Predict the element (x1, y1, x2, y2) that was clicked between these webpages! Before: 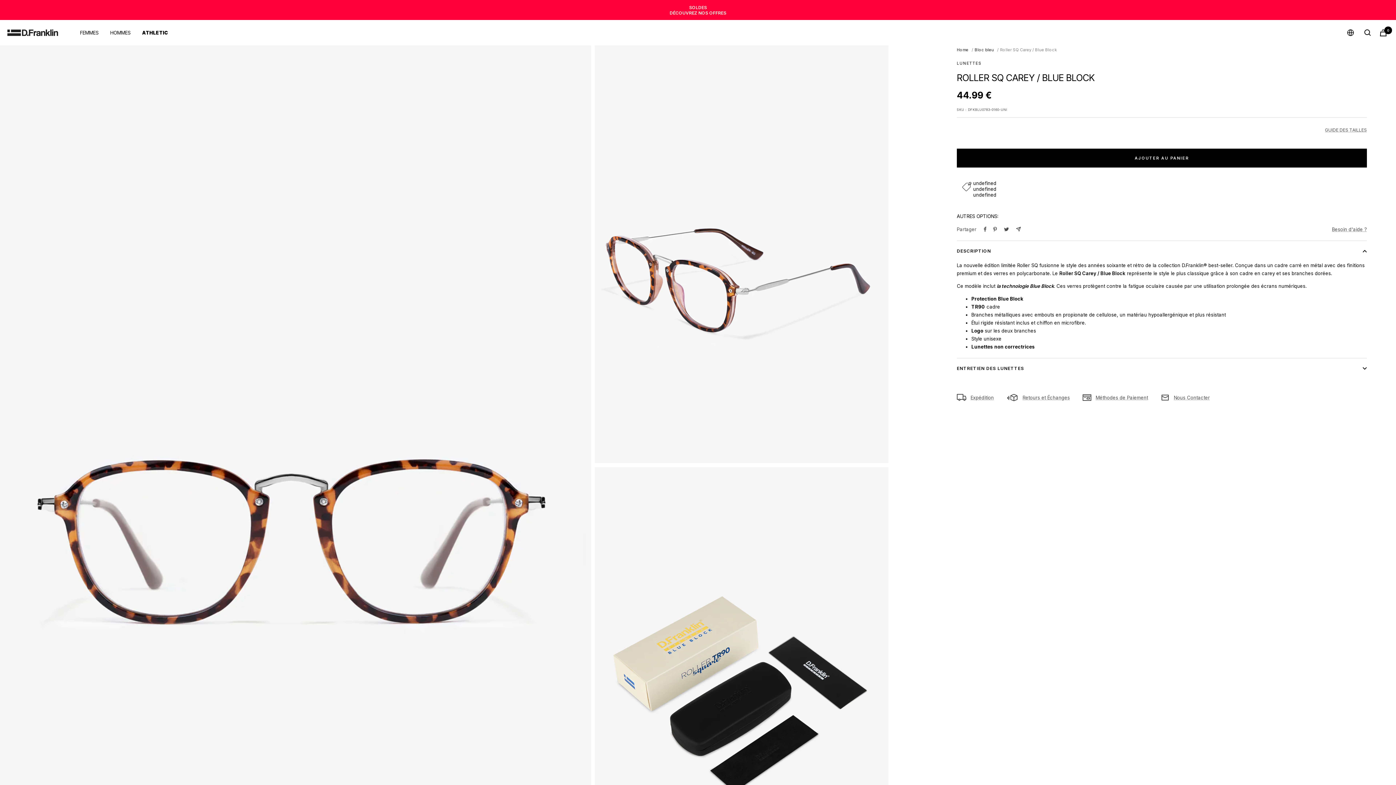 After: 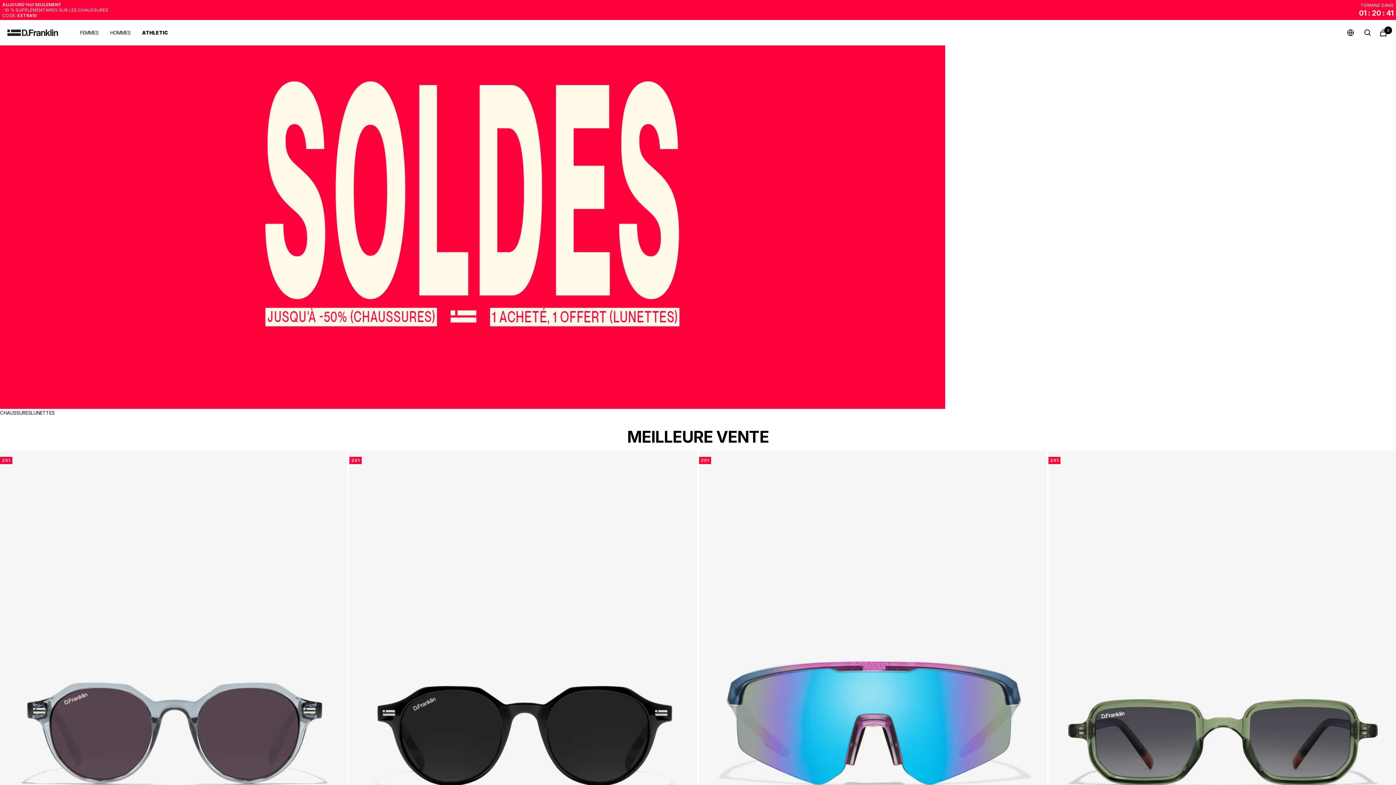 Action: label: HOMMES bbox: (110, 28, 130, 36)